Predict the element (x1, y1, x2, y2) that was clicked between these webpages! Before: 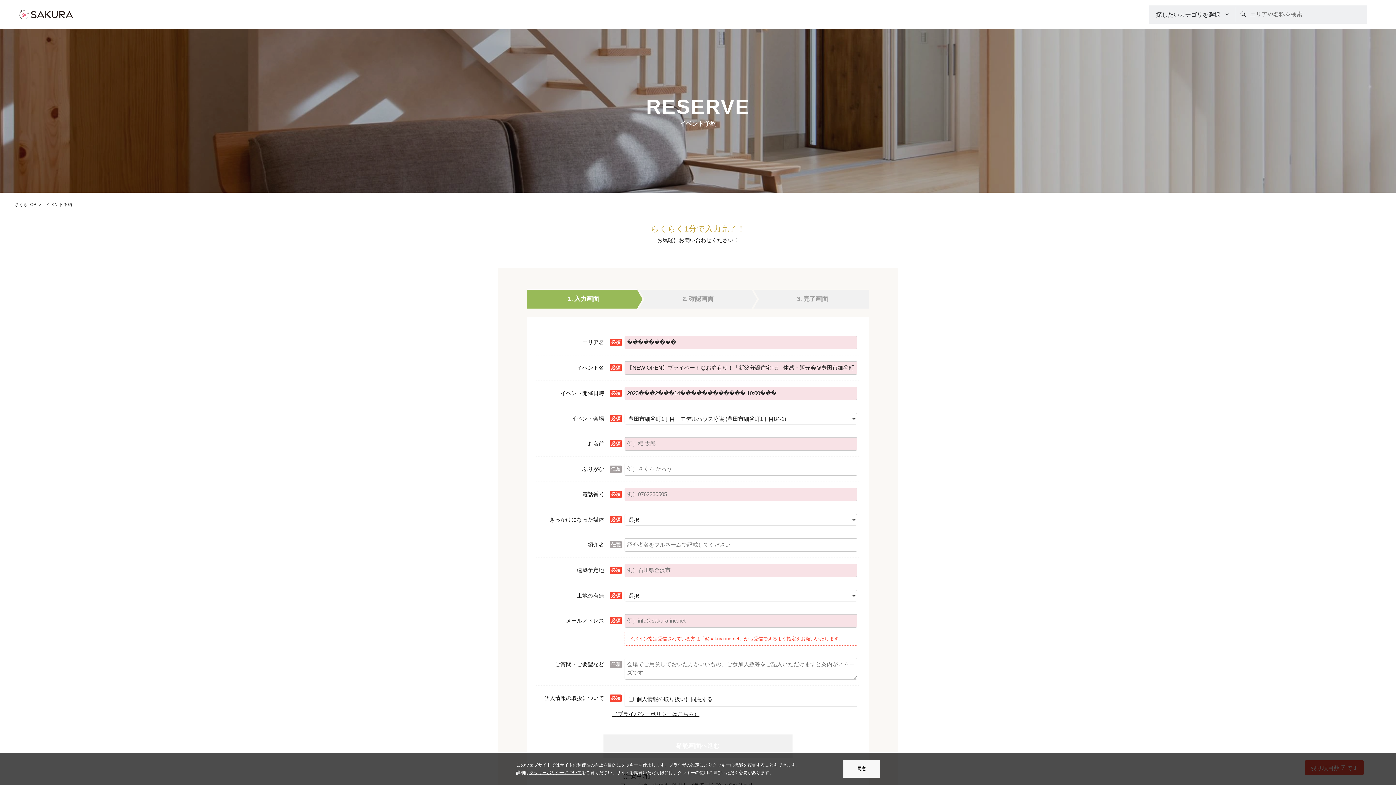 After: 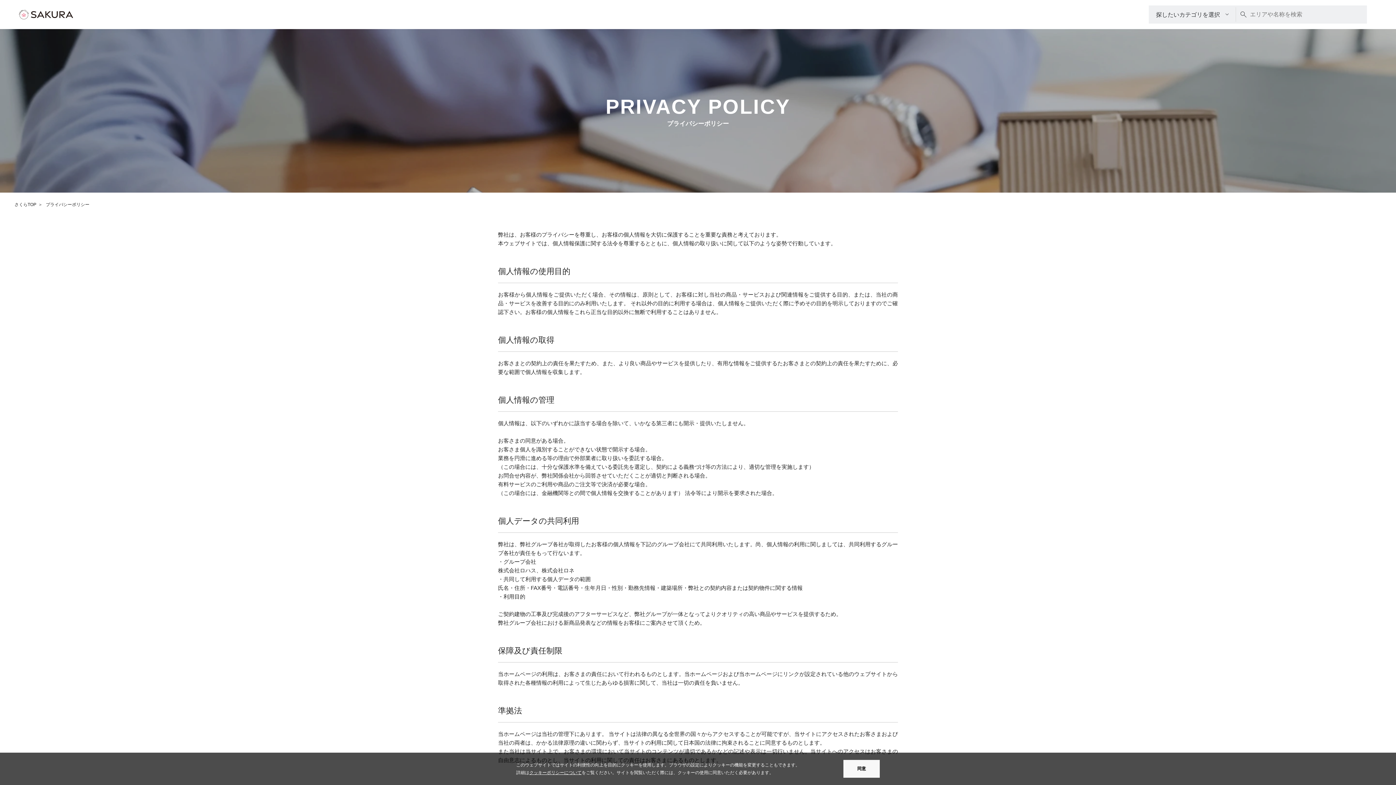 Action: label: クッキーポリシーについて bbox: (529, 770, 581, 775)